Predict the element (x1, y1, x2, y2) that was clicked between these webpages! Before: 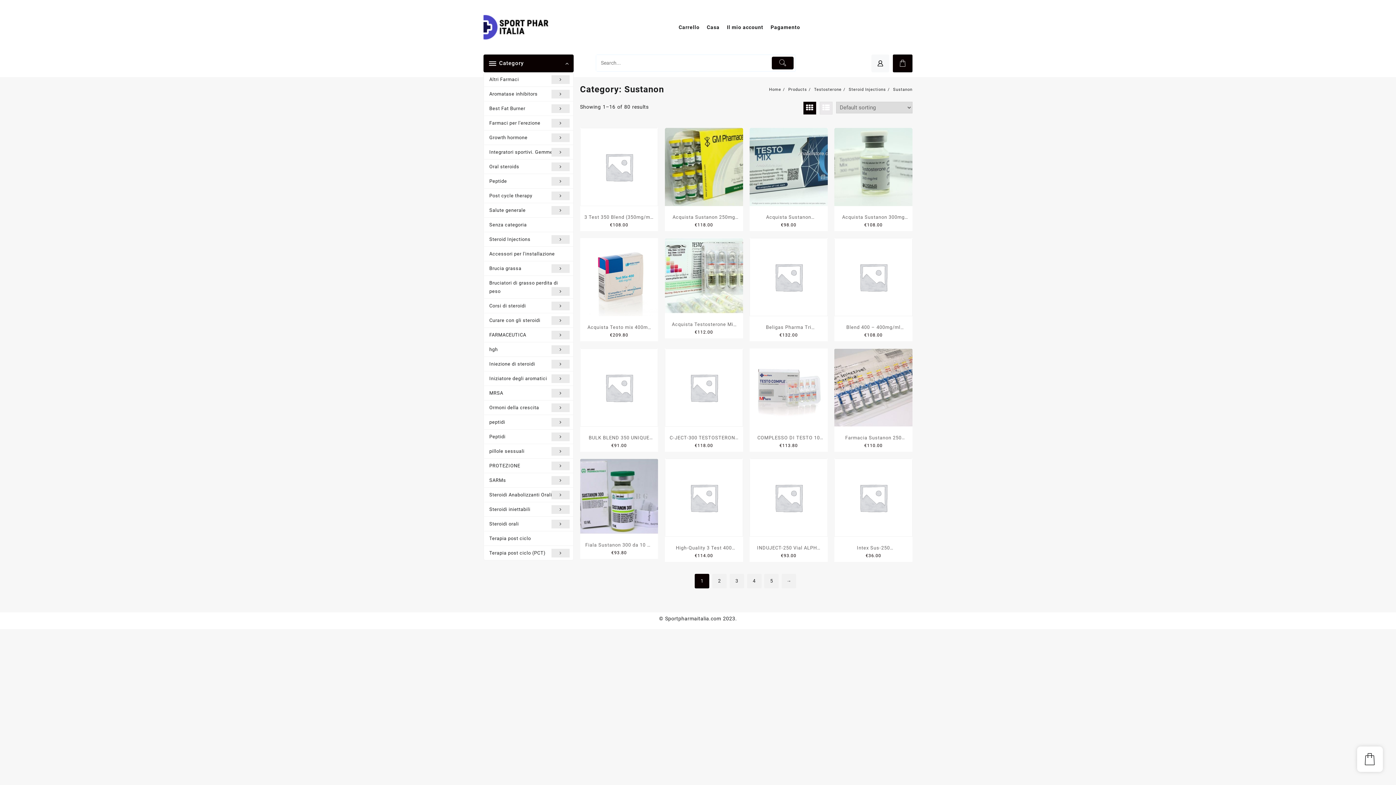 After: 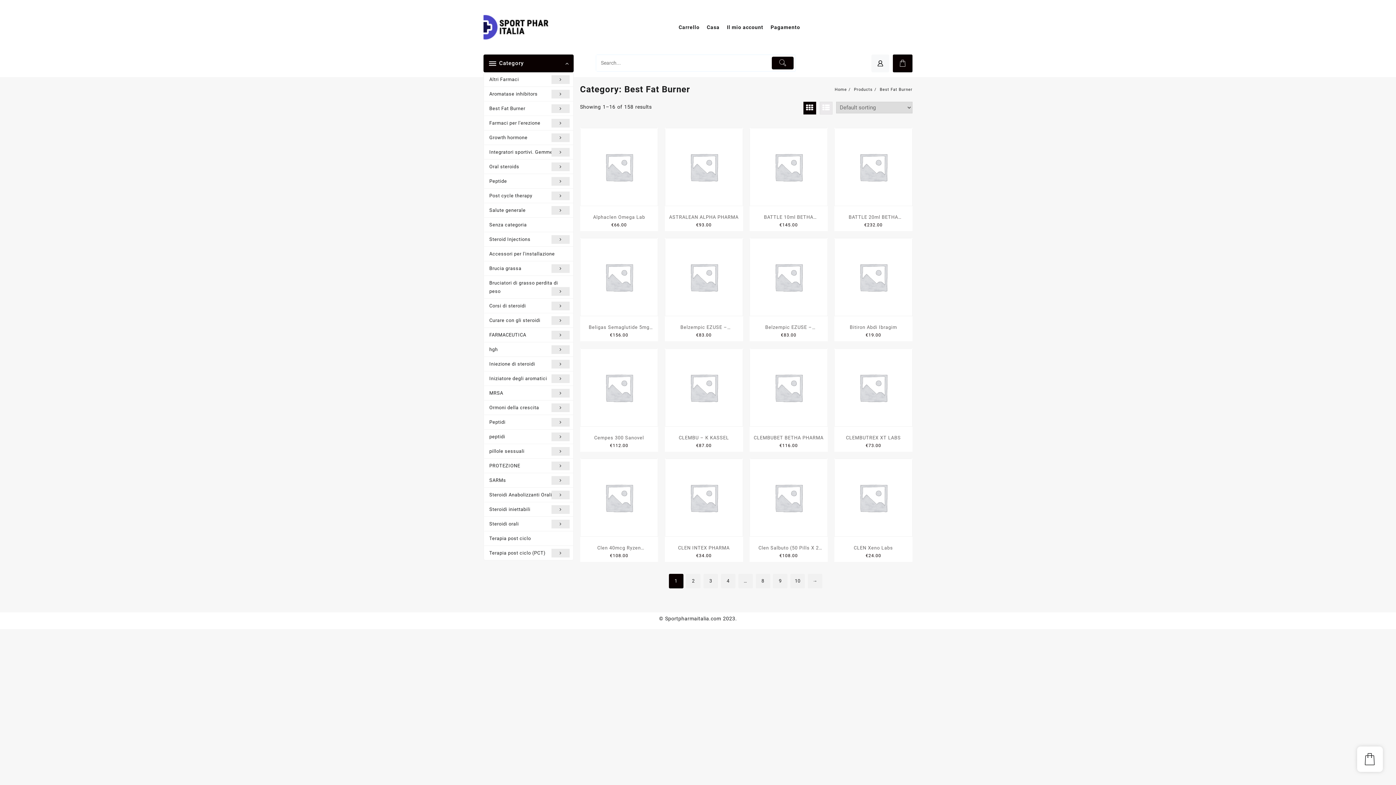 Action: label: Best Fat Burner bbox: (484, 101, 573, 116)